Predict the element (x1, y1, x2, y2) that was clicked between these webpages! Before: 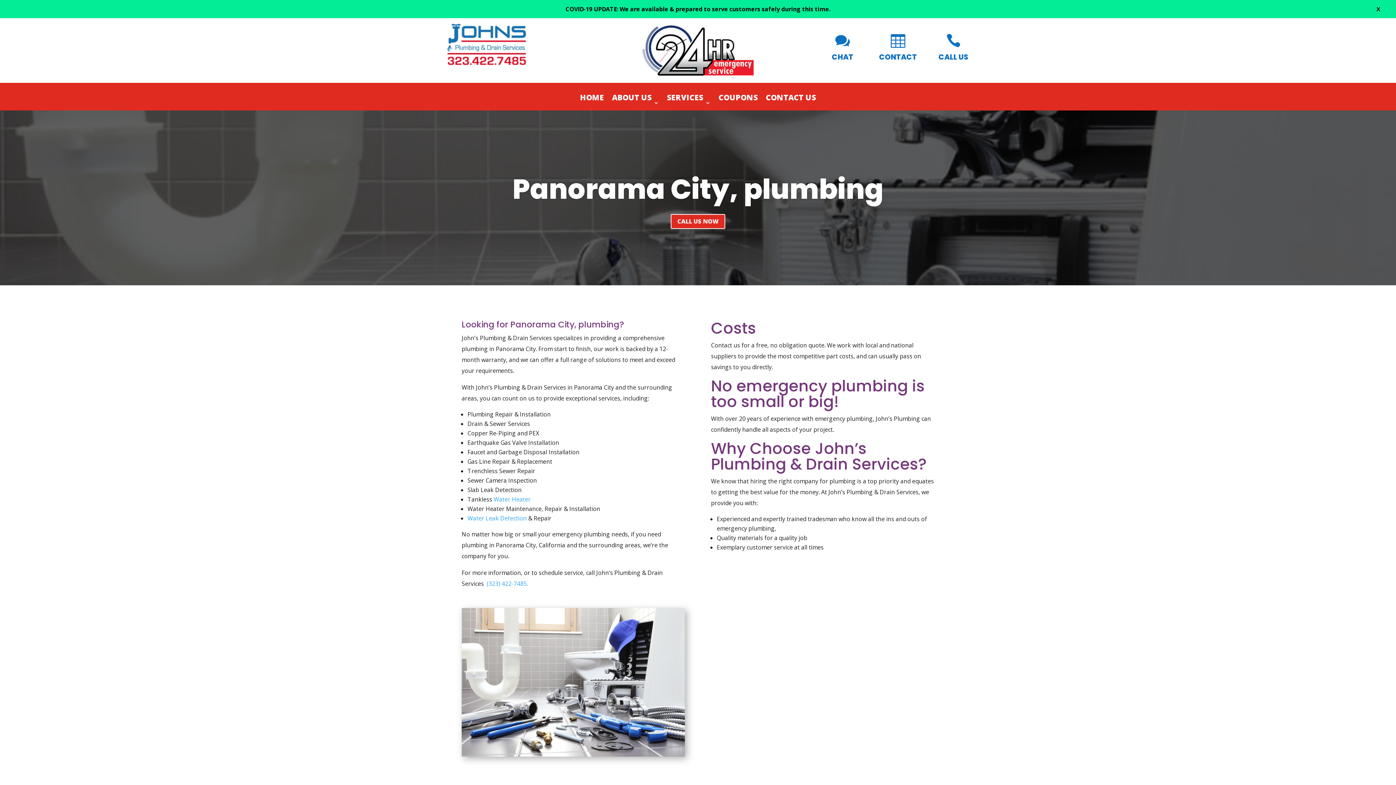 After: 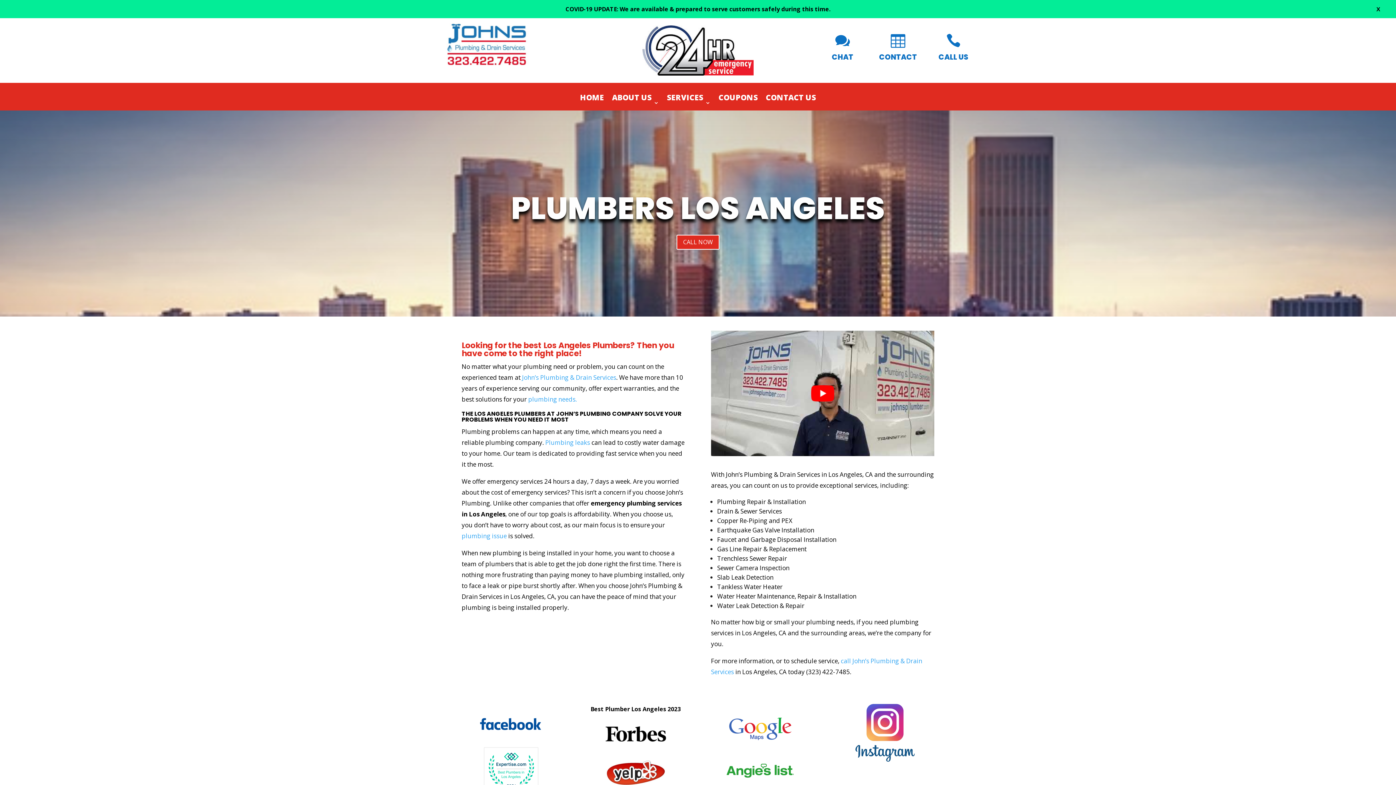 Action: bbox: (580, 94, 604, 110) label: HOME